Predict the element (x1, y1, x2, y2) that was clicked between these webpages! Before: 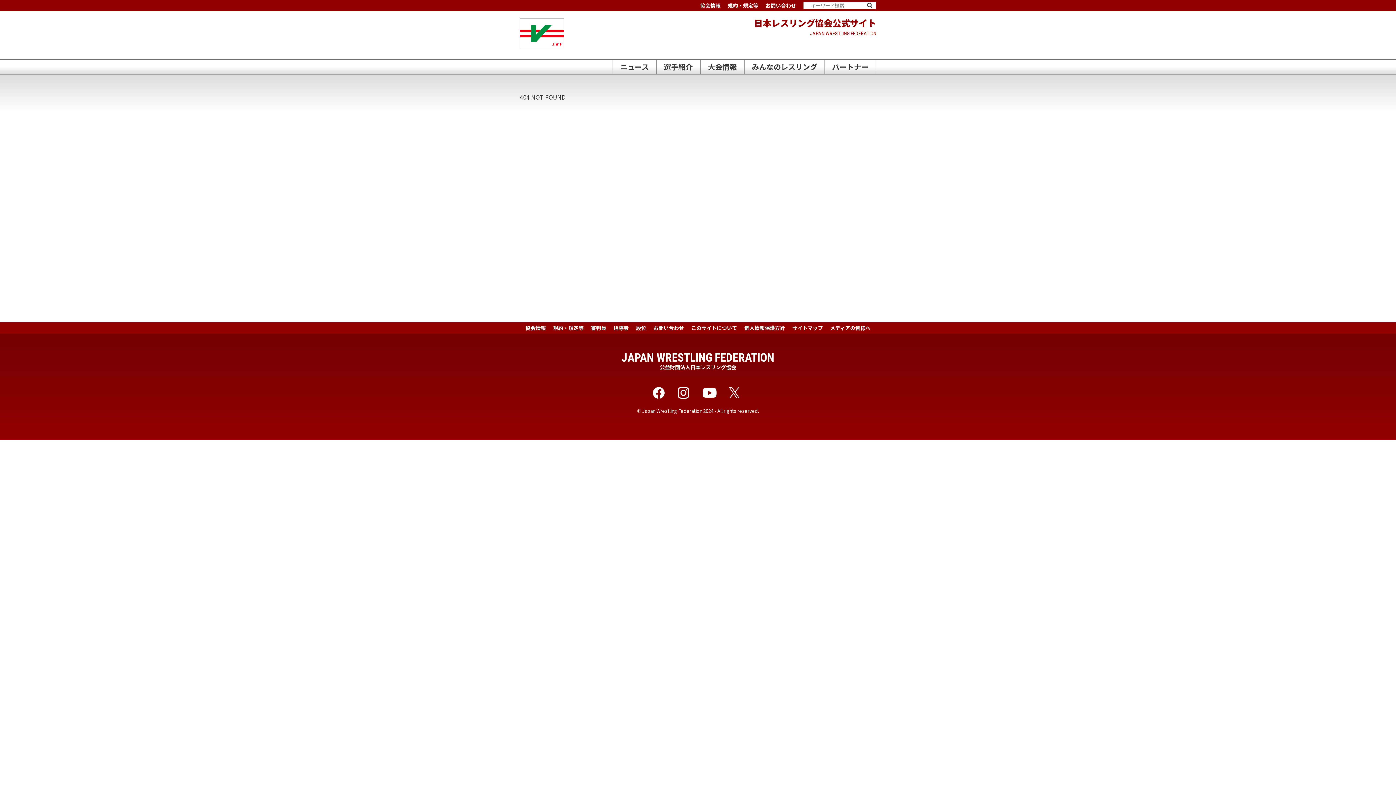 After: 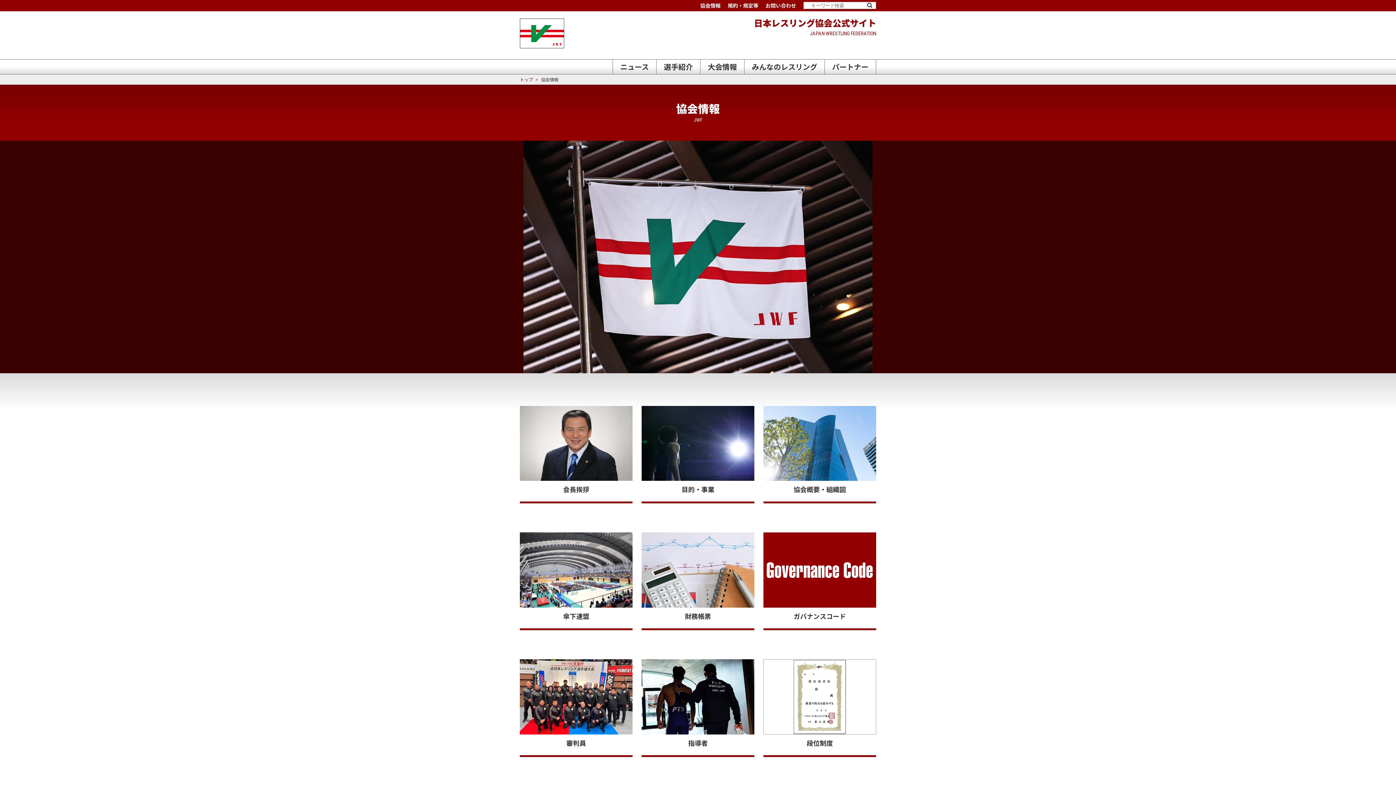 Action: bbox: (522, 324, 549, 331) label: 協会情報